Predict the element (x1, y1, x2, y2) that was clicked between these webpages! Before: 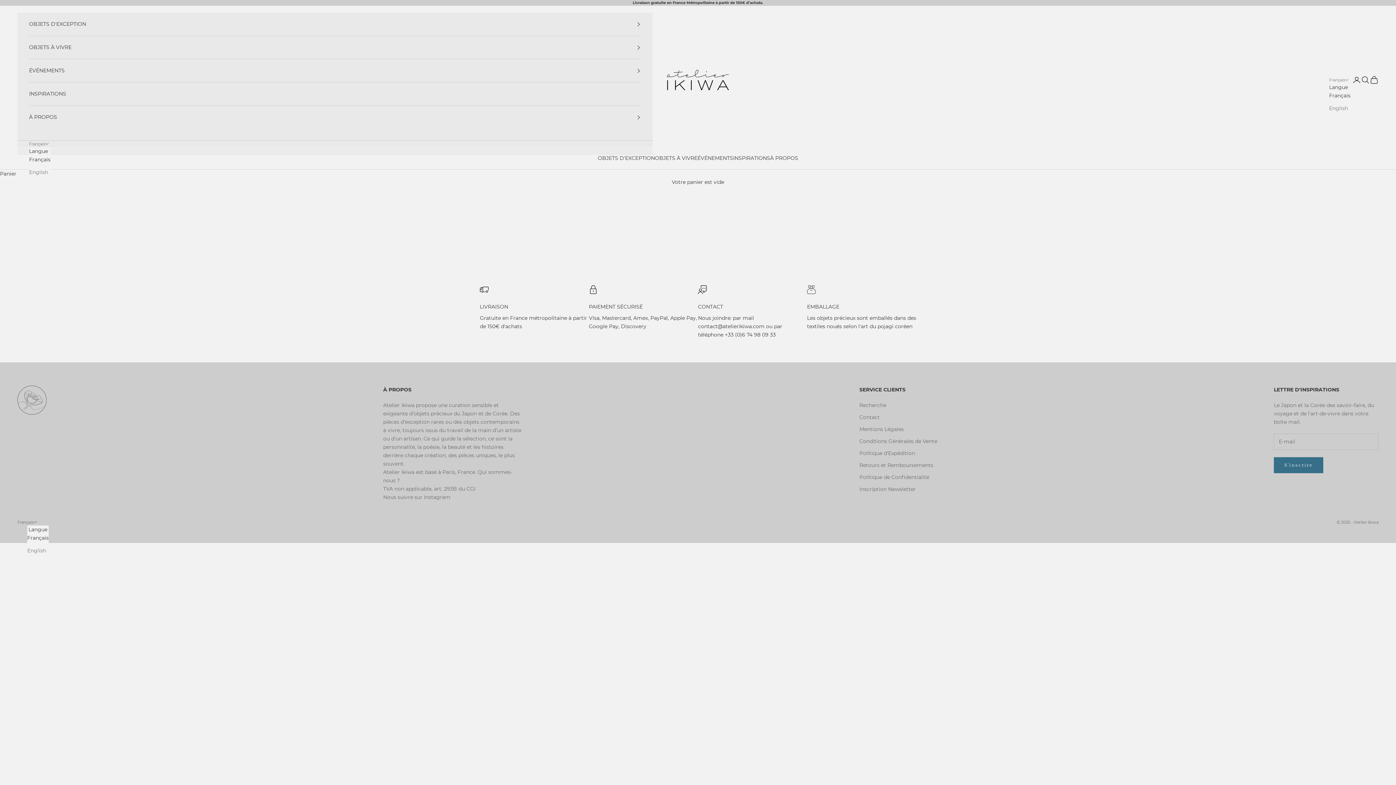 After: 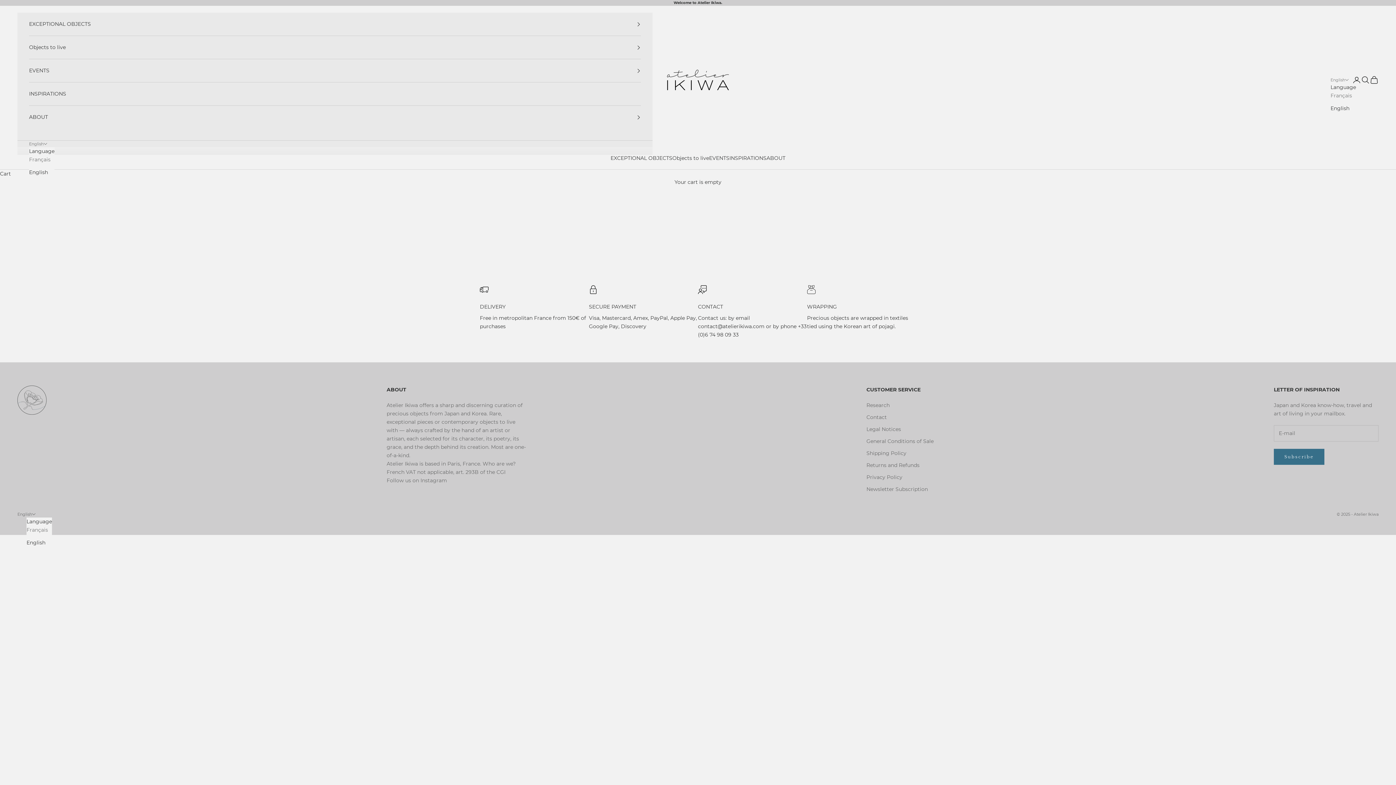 Action: bbox: (29, 168, 50, 176) label: English